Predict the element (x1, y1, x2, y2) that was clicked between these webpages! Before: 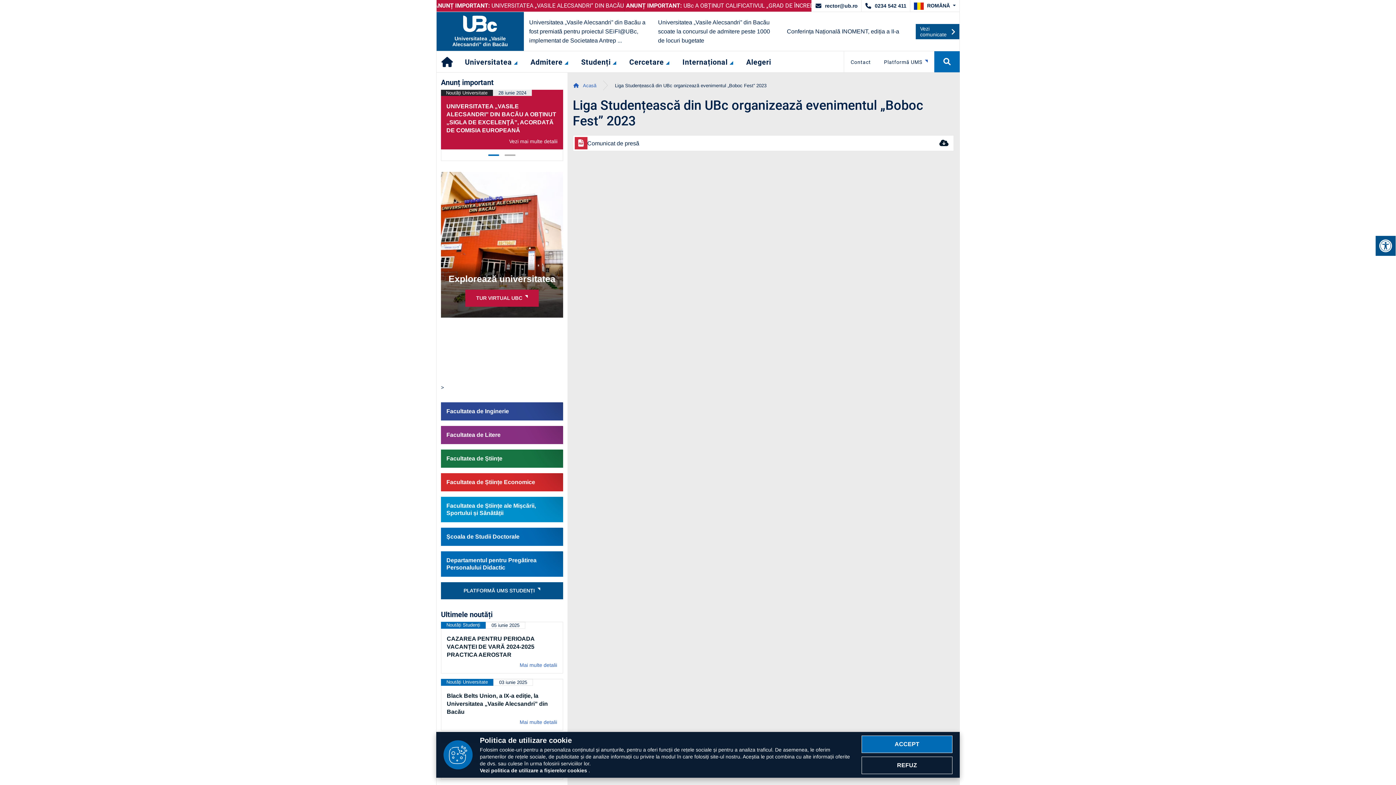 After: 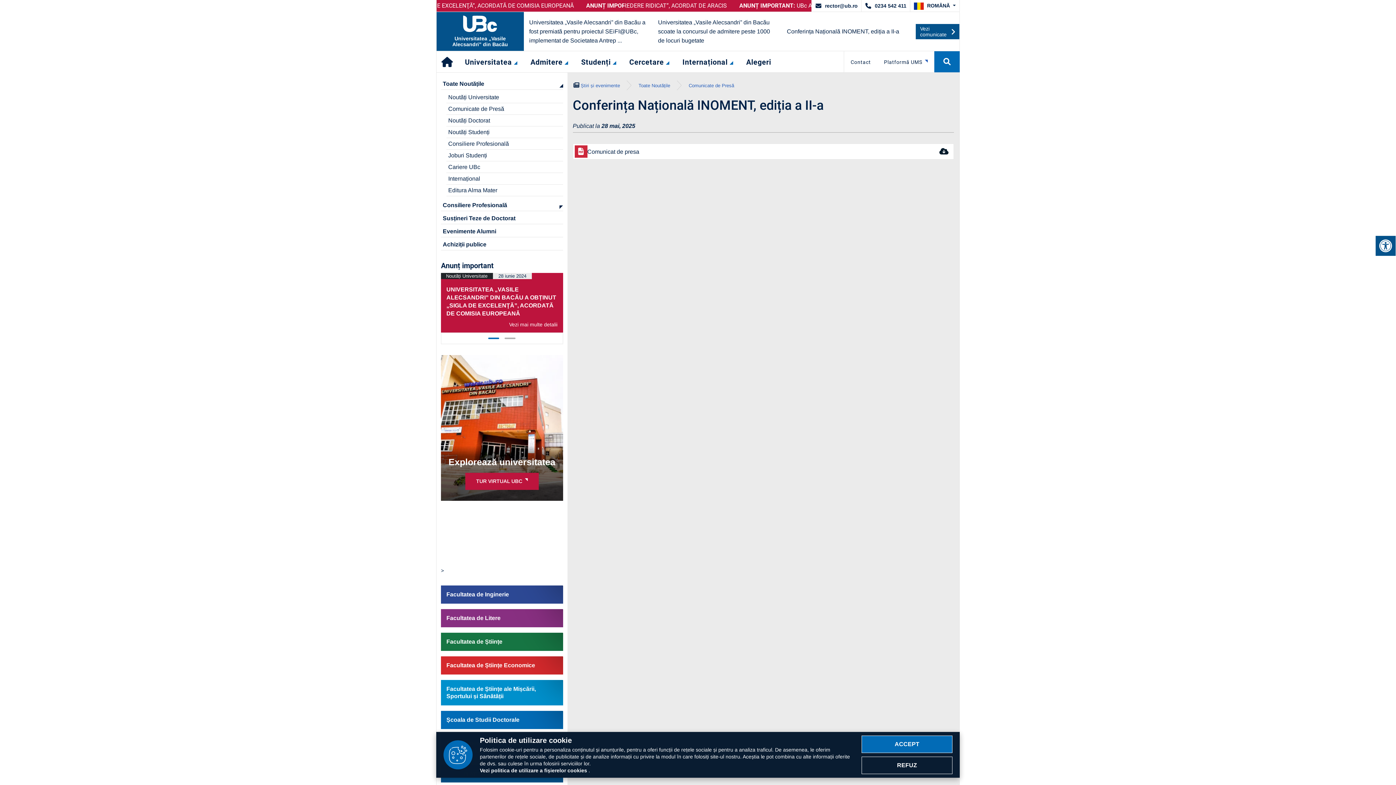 Action: label: Conferința Națională INOMENT, ediția a II-a bbox: (781, 23, 910, 39)